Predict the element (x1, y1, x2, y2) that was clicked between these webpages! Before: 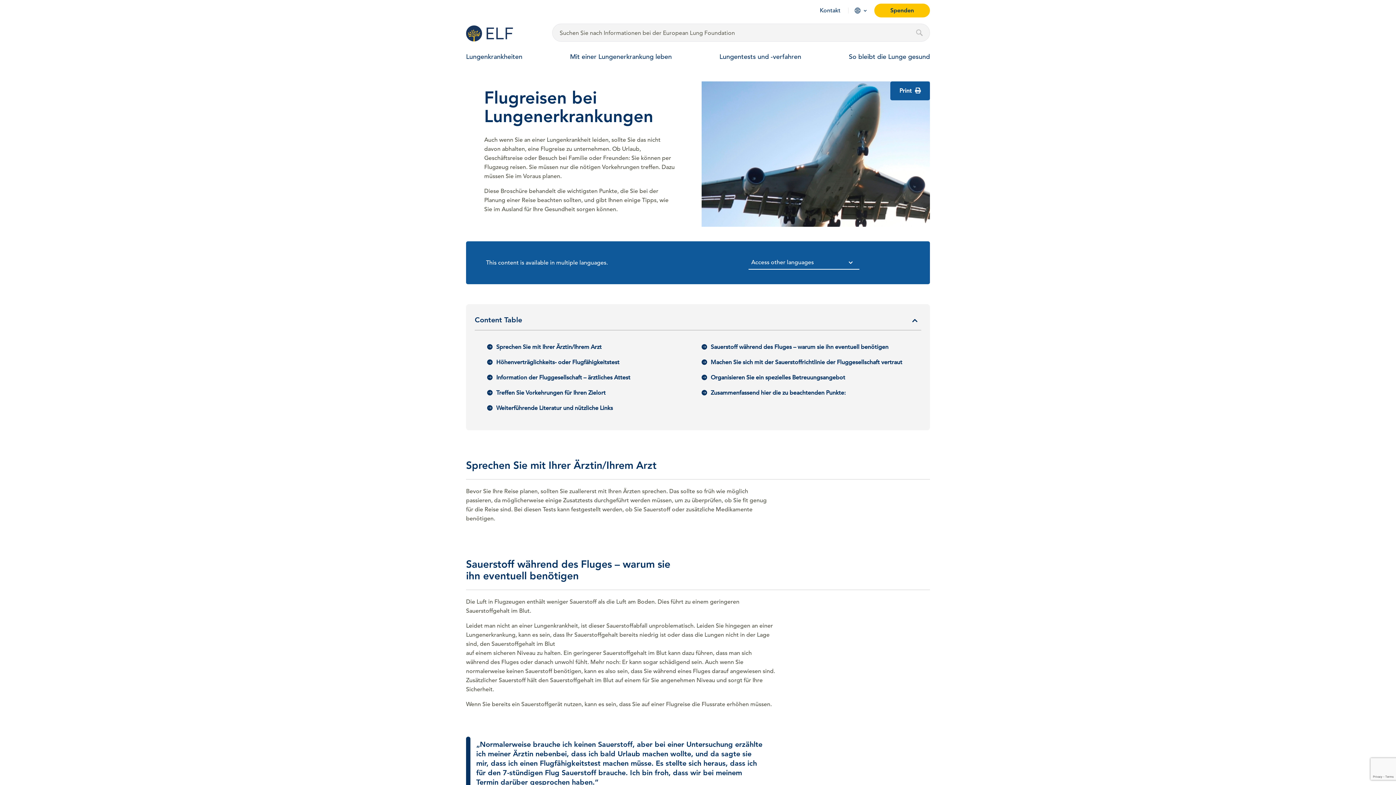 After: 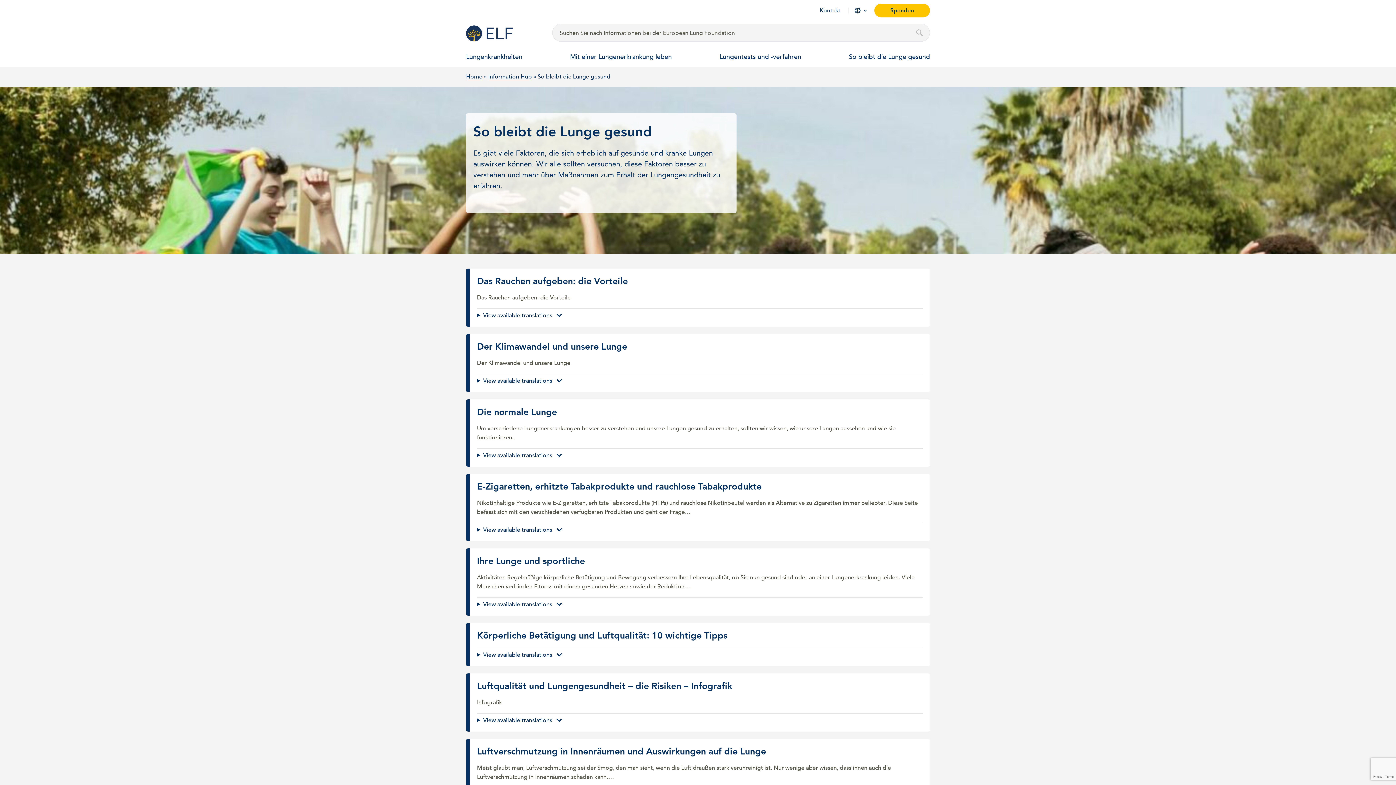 Action: label: So bleibt die Lunge gesund bbox: (849, 47, 930, 63)